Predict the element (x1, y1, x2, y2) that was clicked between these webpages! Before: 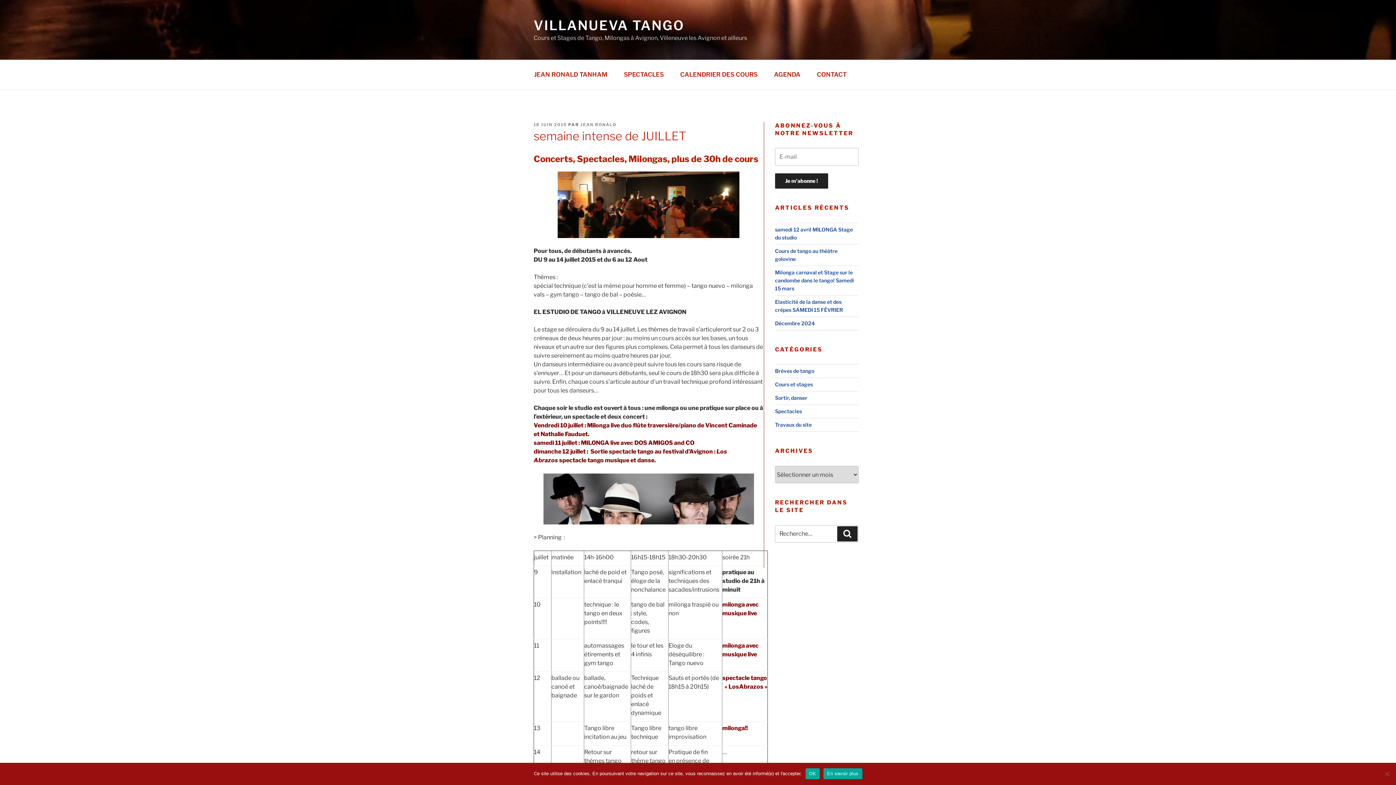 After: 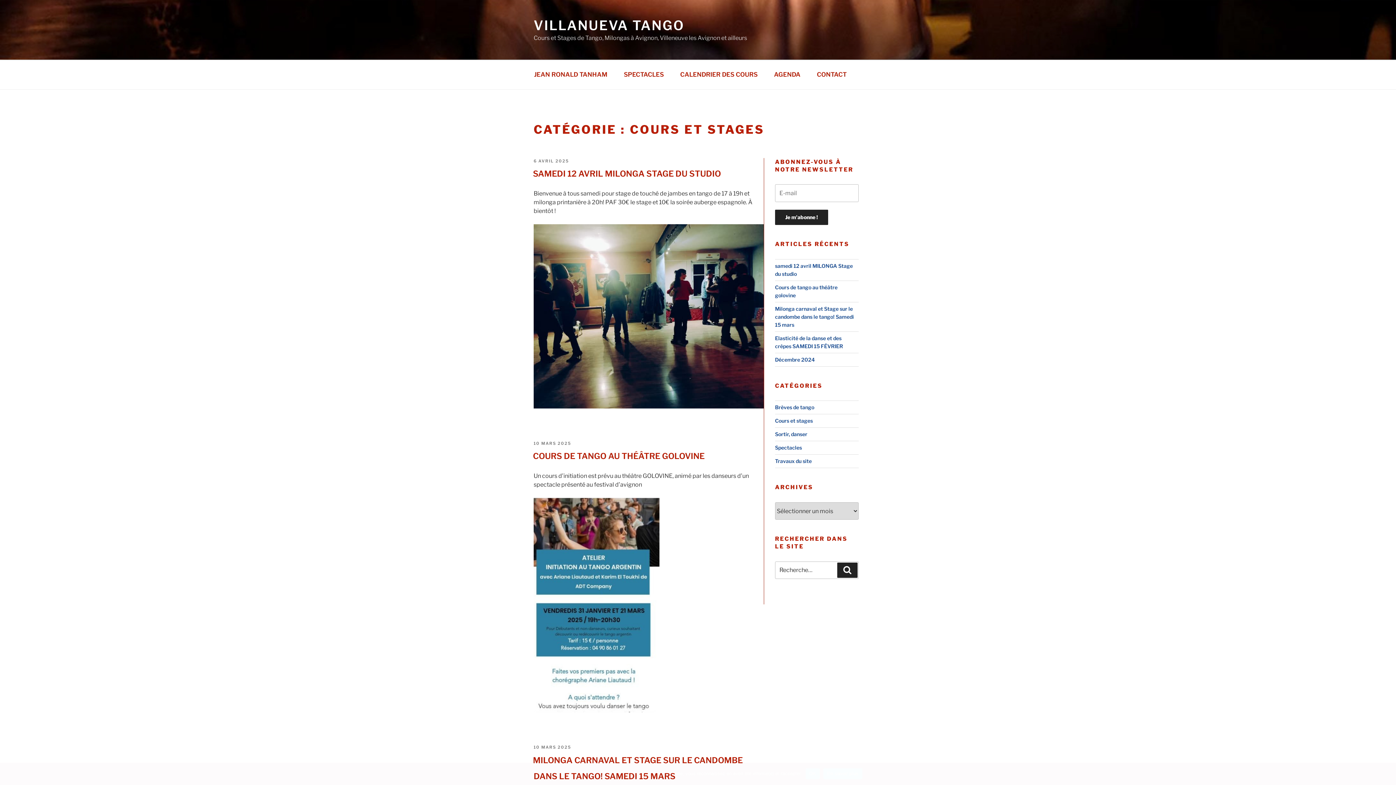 Action: label: Cours et stages bbox: (775, 381, 813, 387)